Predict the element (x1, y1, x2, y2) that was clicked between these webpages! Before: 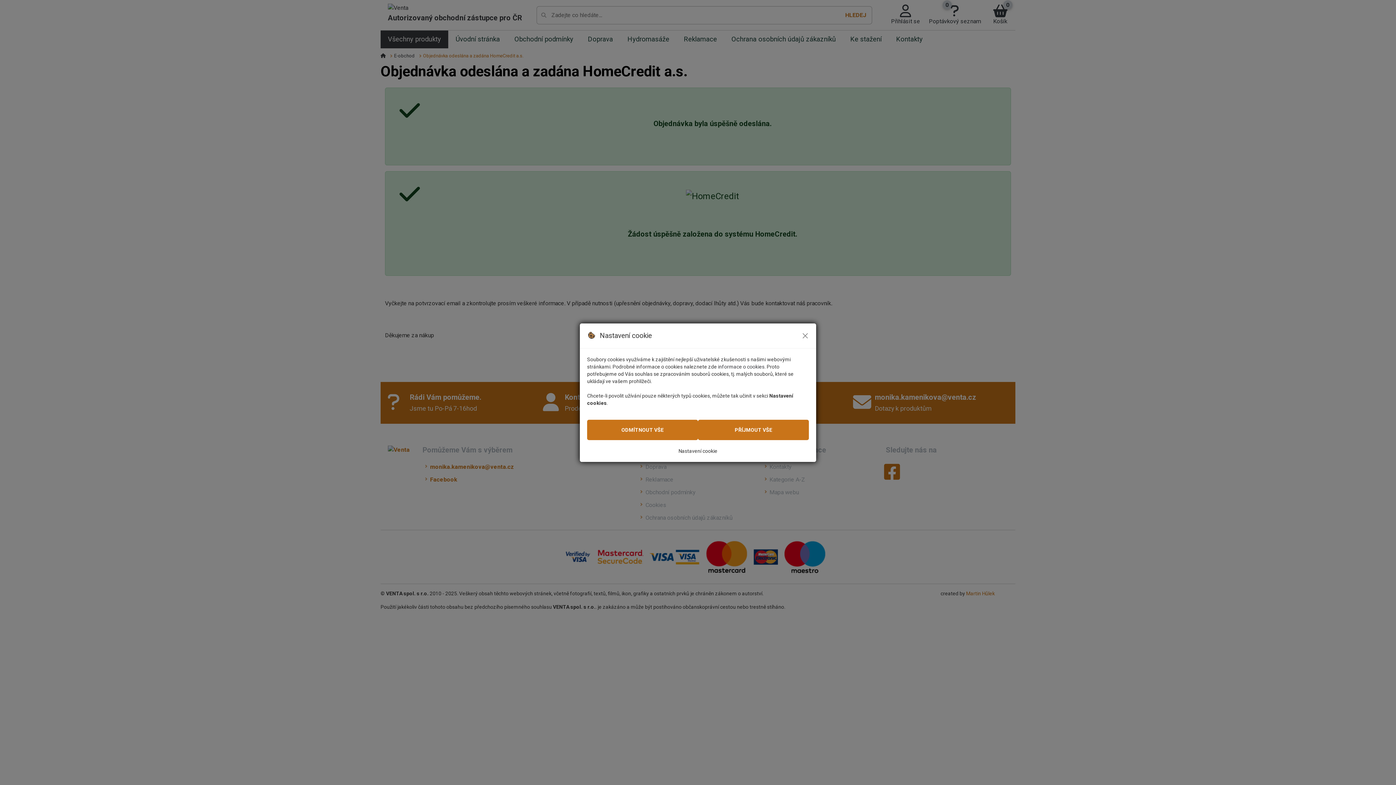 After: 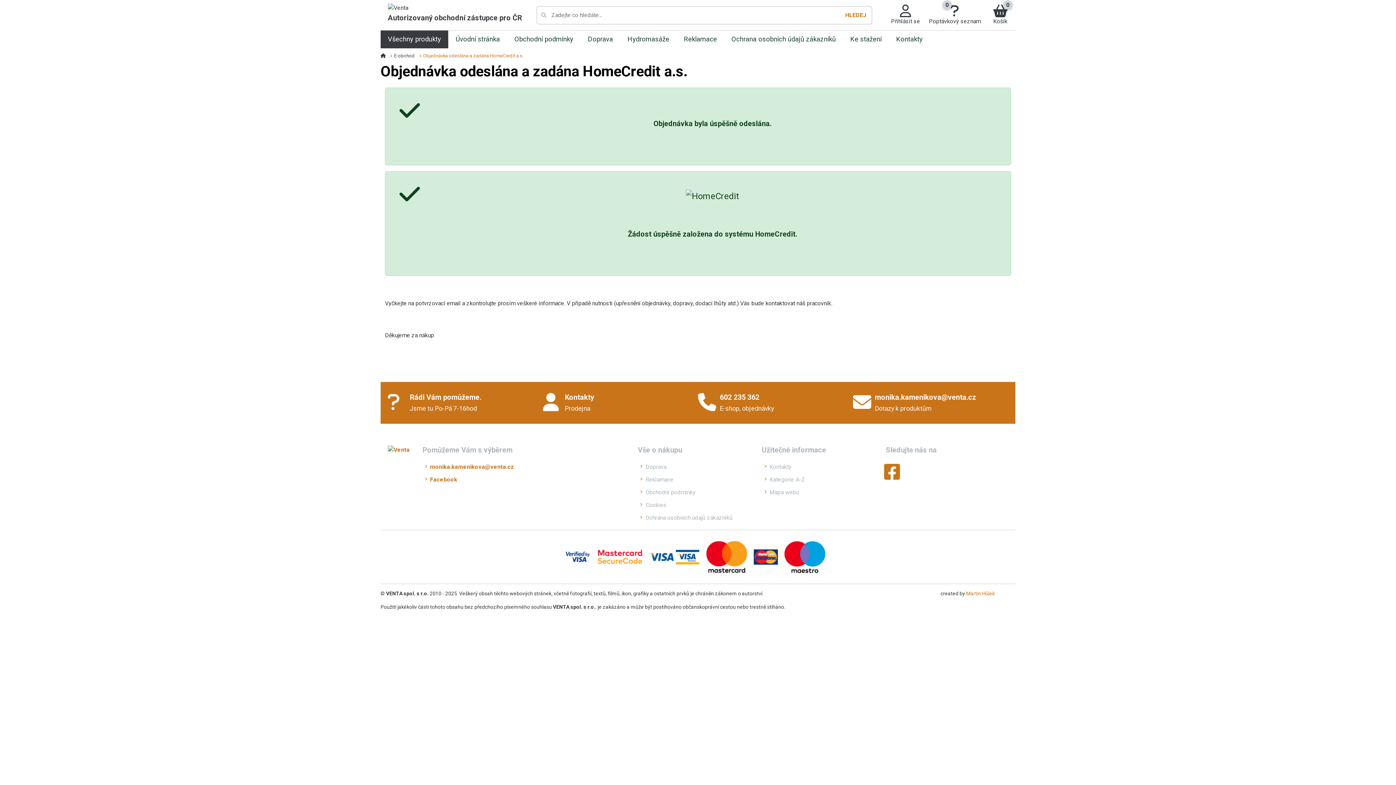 Action: bbox: (587, 419, 698, 440) label: ODMÍTNOUT VŠE